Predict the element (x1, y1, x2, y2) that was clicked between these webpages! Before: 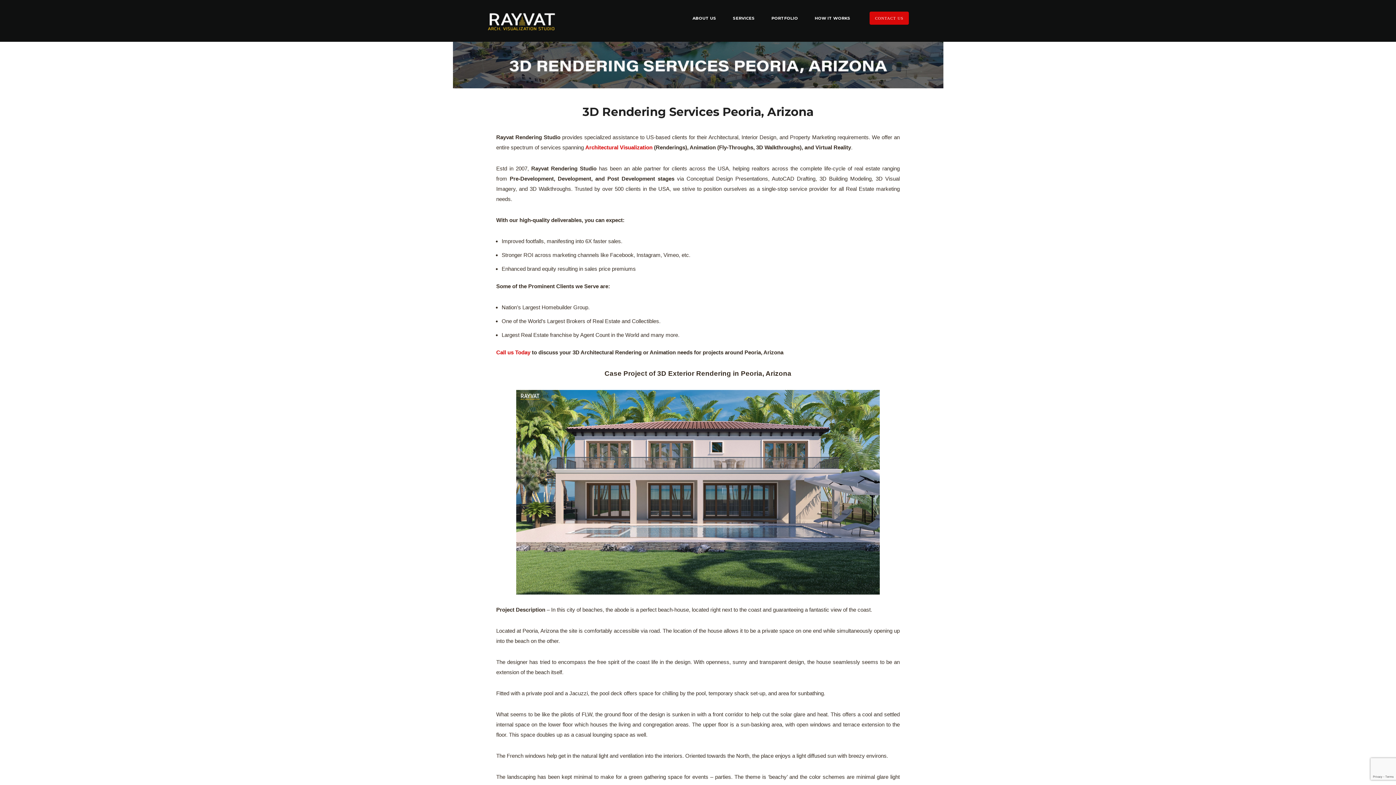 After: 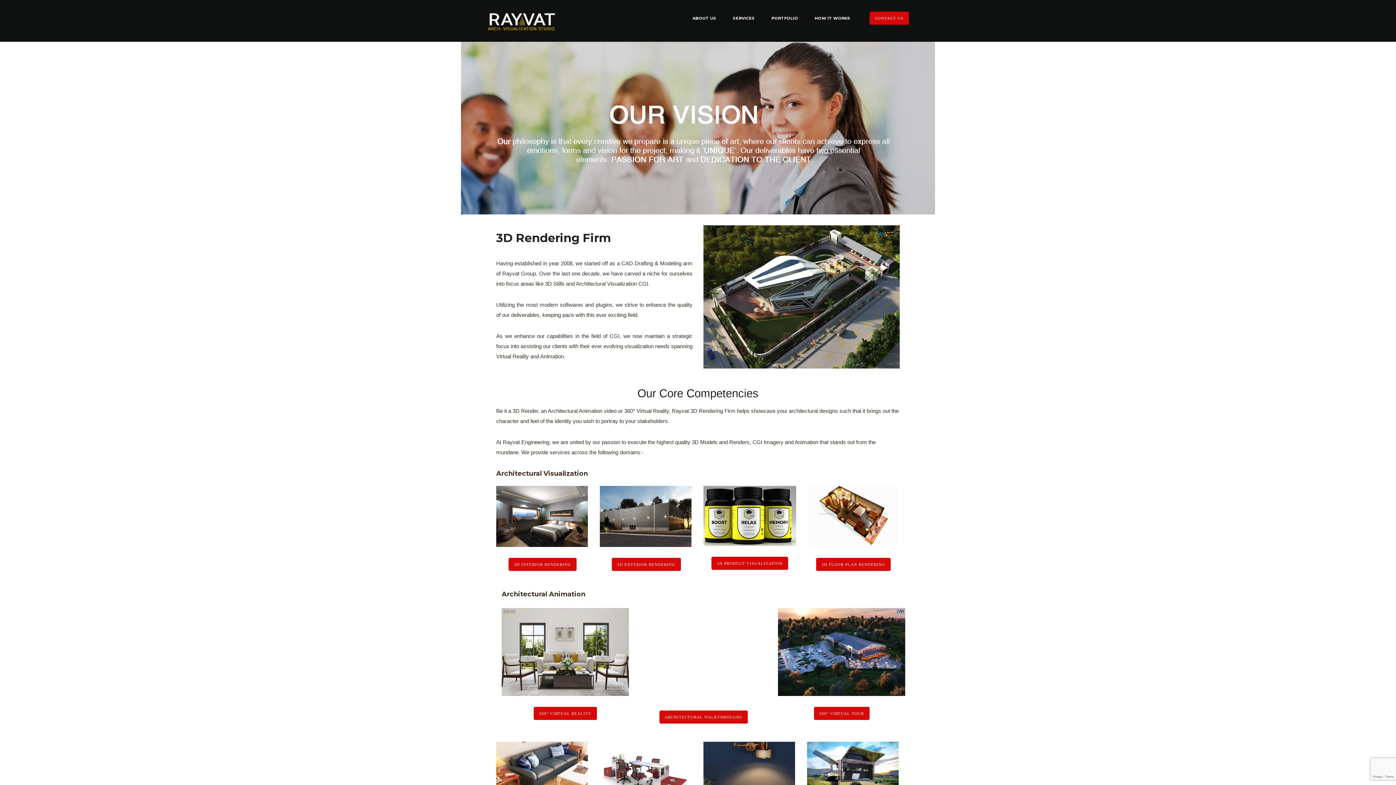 Action: bbox: (684, 15, 724, 20) label: ABOUT US